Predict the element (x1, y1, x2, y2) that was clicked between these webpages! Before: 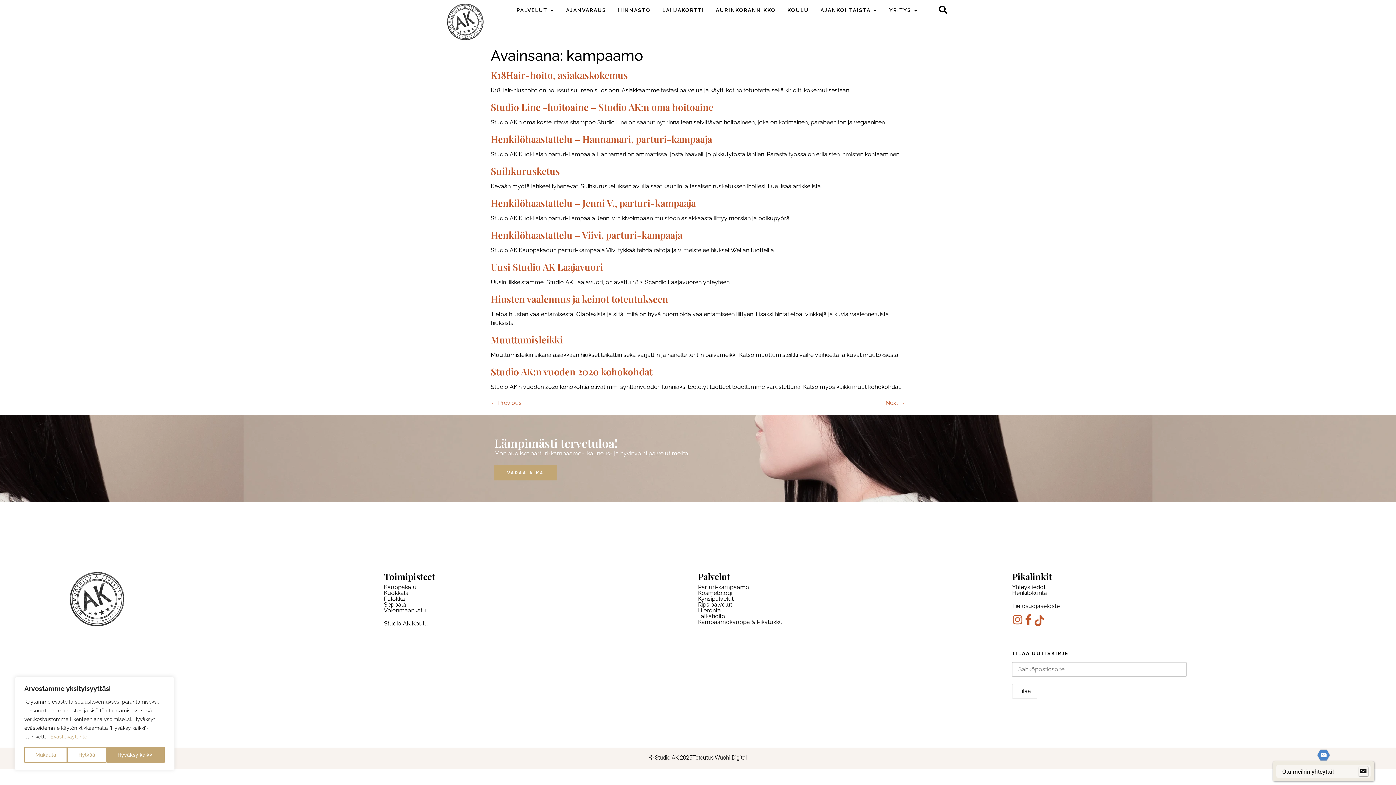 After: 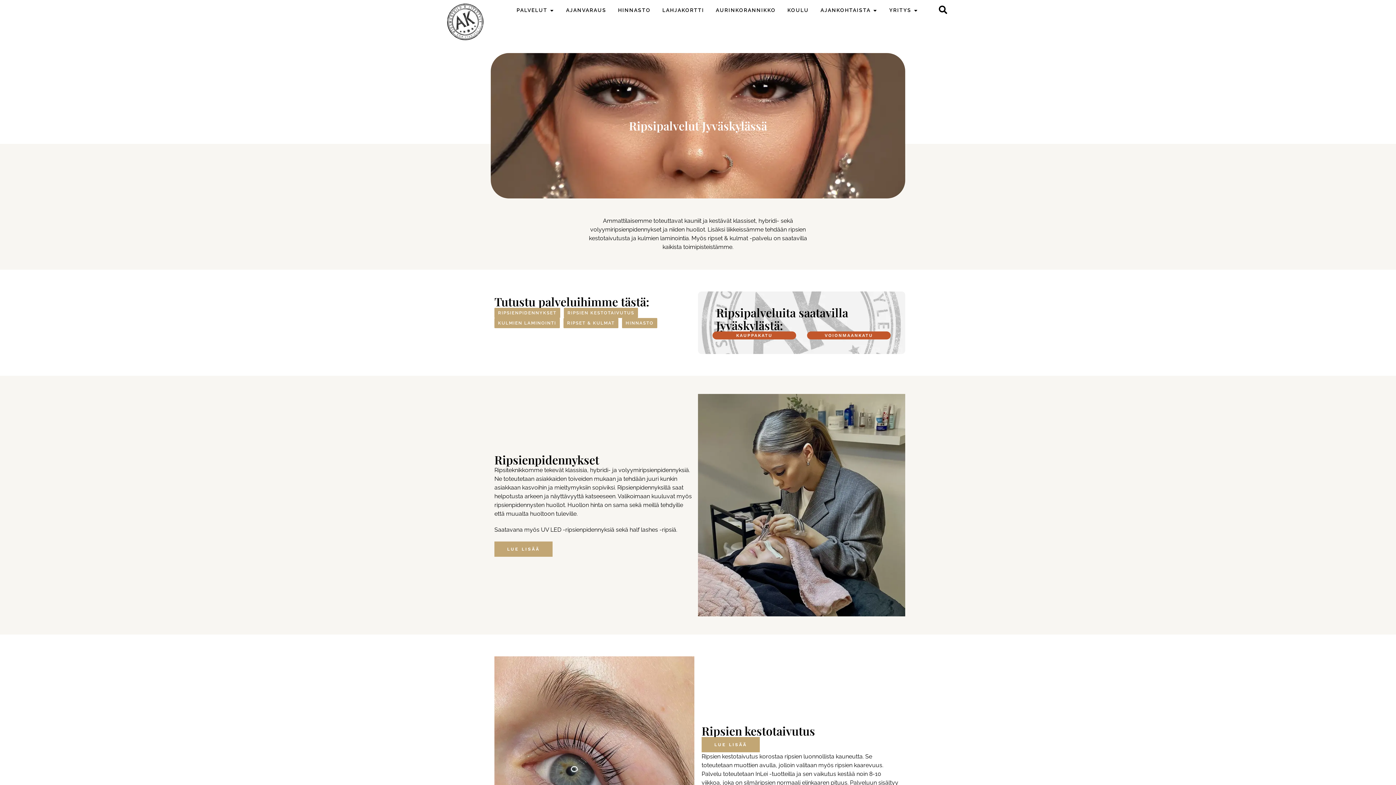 Action: bbox: (698, 601, 732, 608) label: Ripsipalvelut